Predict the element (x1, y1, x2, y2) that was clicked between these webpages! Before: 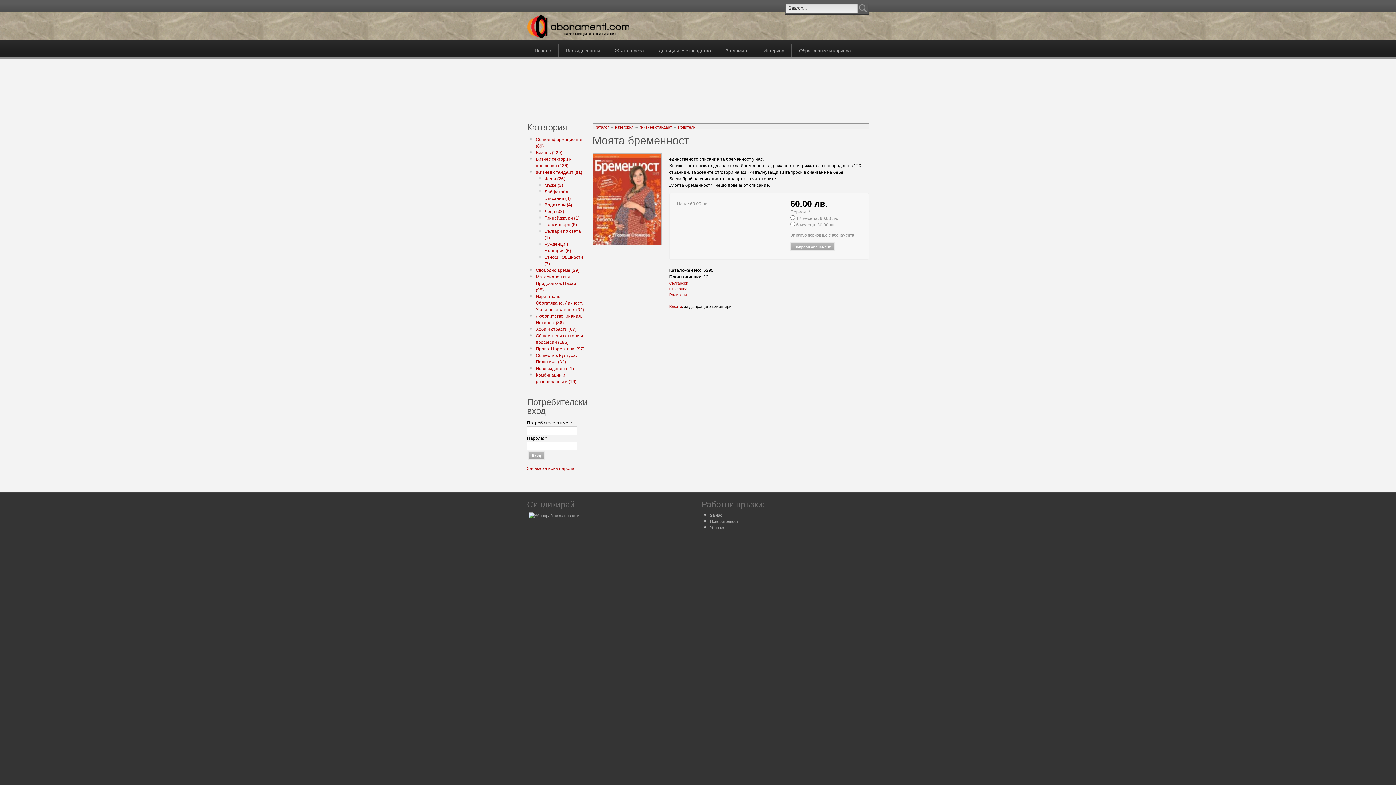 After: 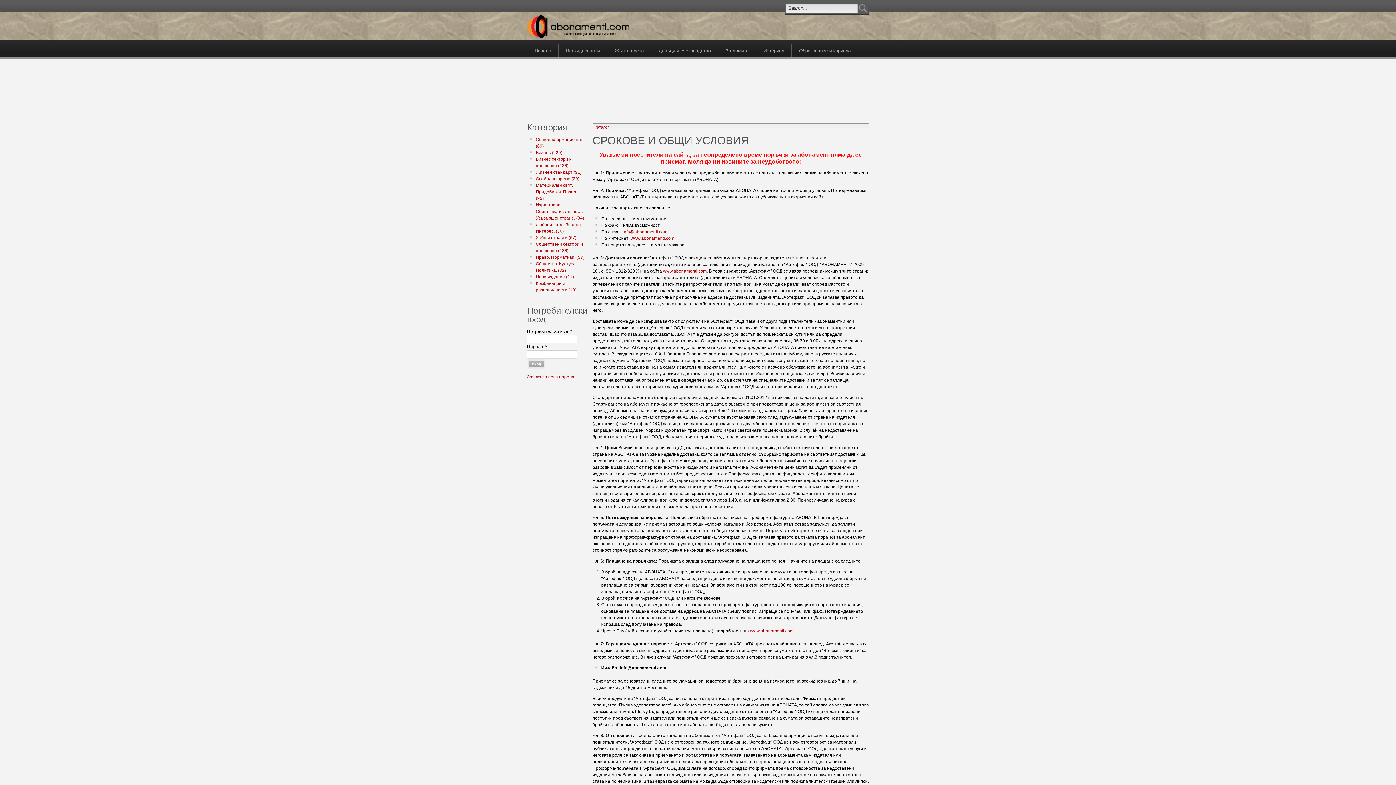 Action: label: Условия bbox: (710, 525, 725, 530)